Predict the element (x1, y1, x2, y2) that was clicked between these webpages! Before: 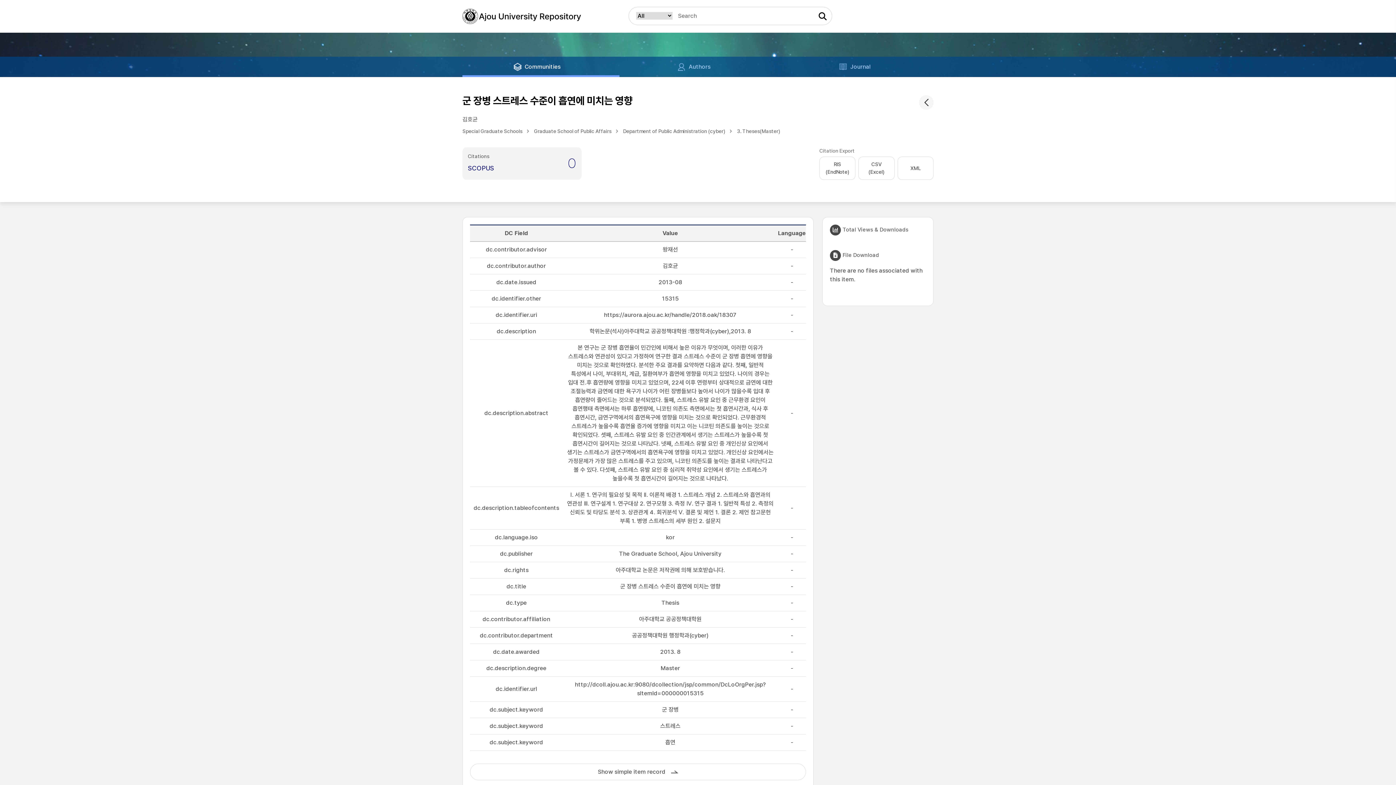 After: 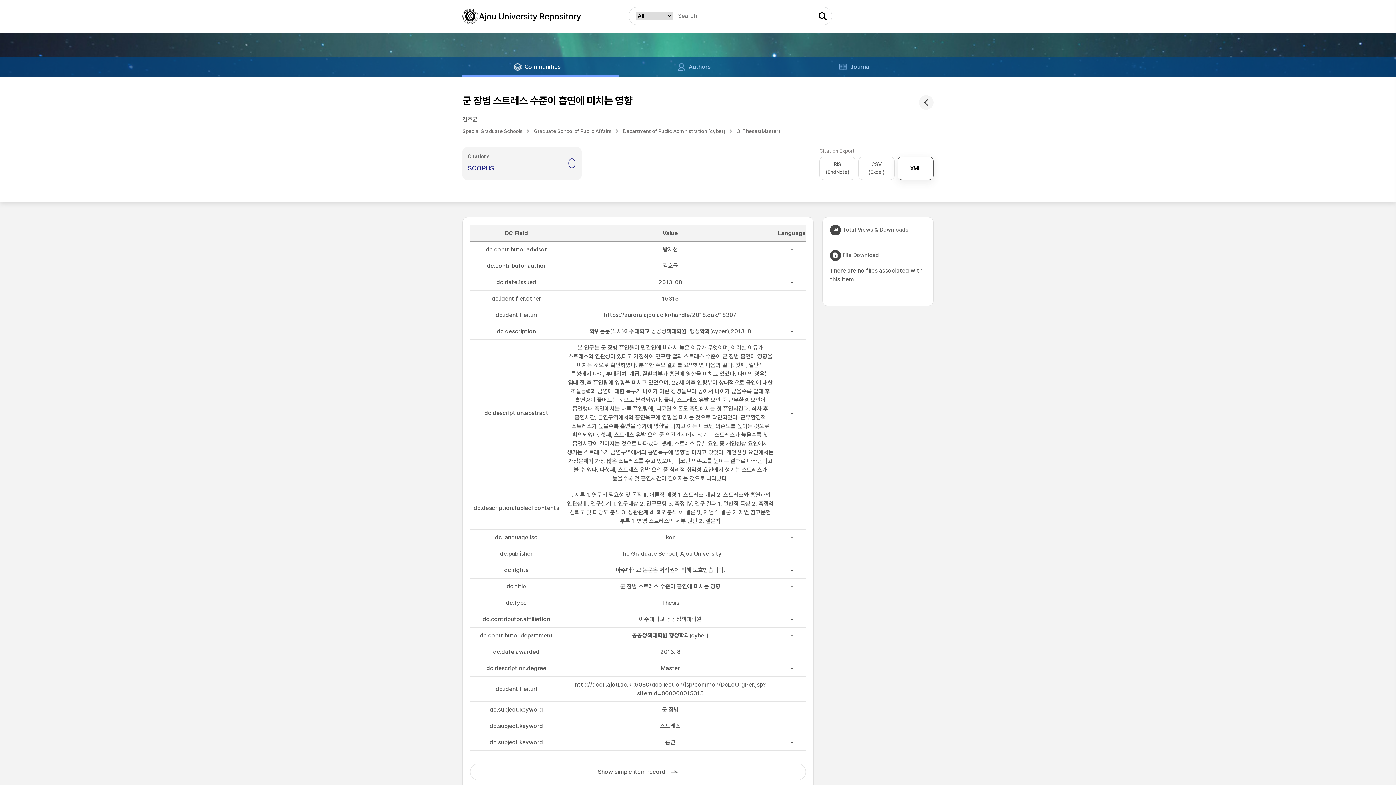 Action: label: XML bbox: (897, 156, 933, 180)